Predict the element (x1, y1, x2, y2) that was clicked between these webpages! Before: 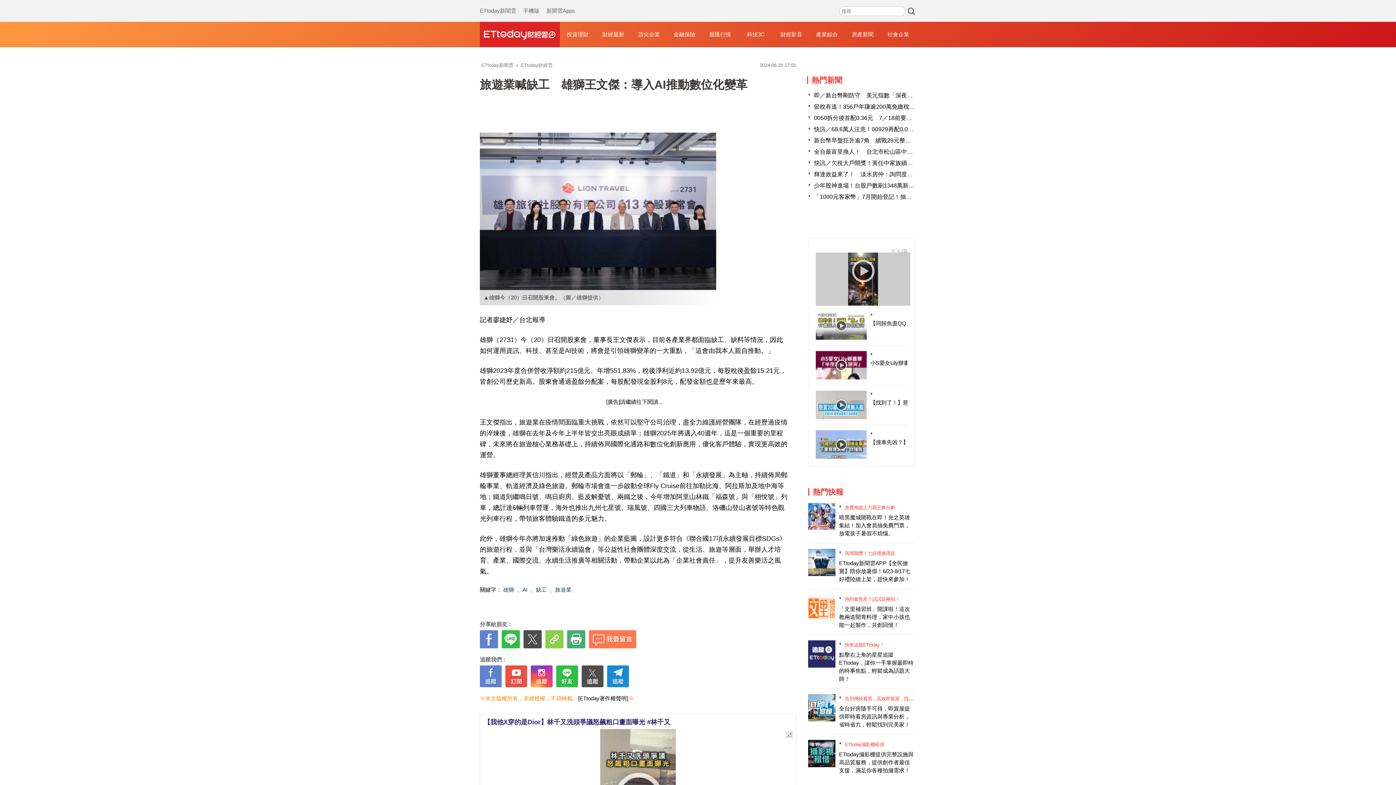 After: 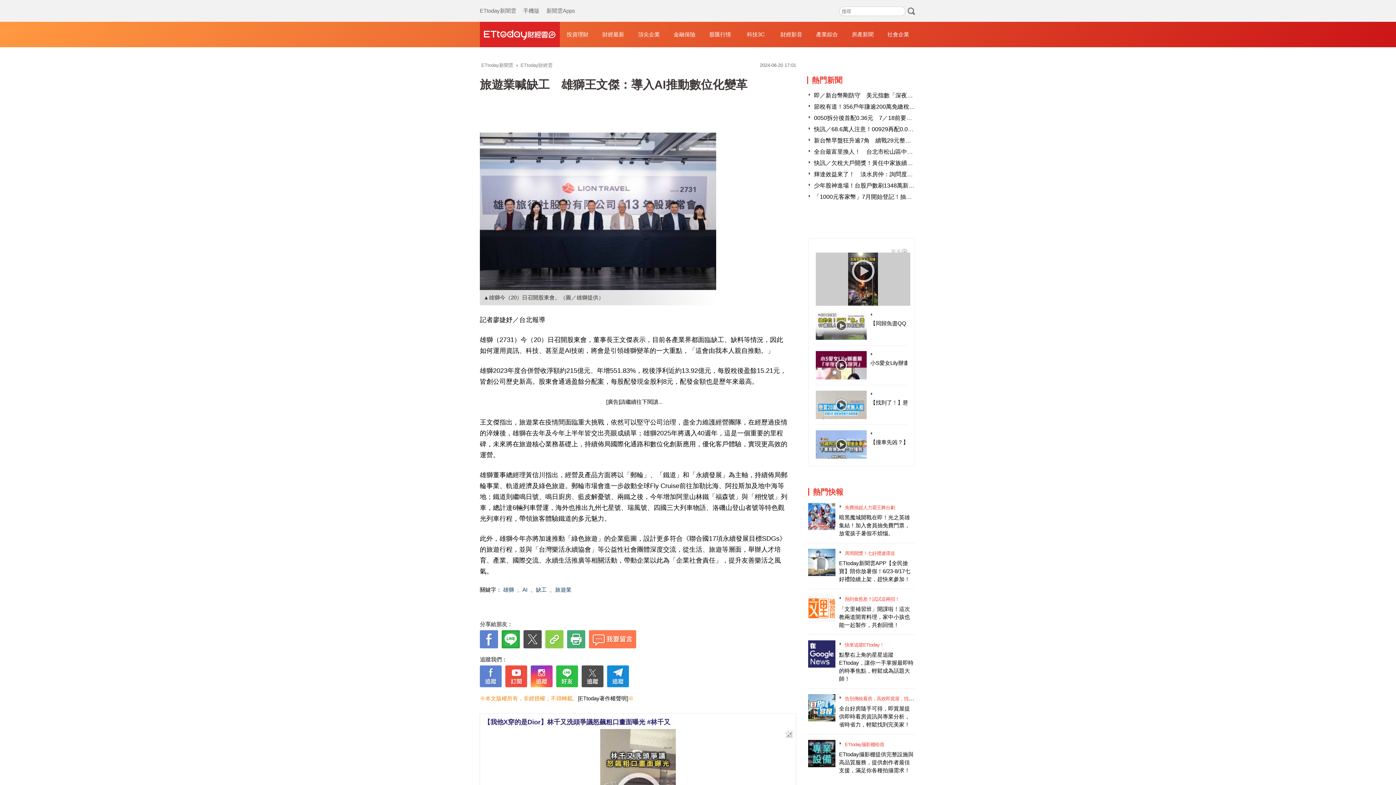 Action: bbox: (501, 630, 520, 648)